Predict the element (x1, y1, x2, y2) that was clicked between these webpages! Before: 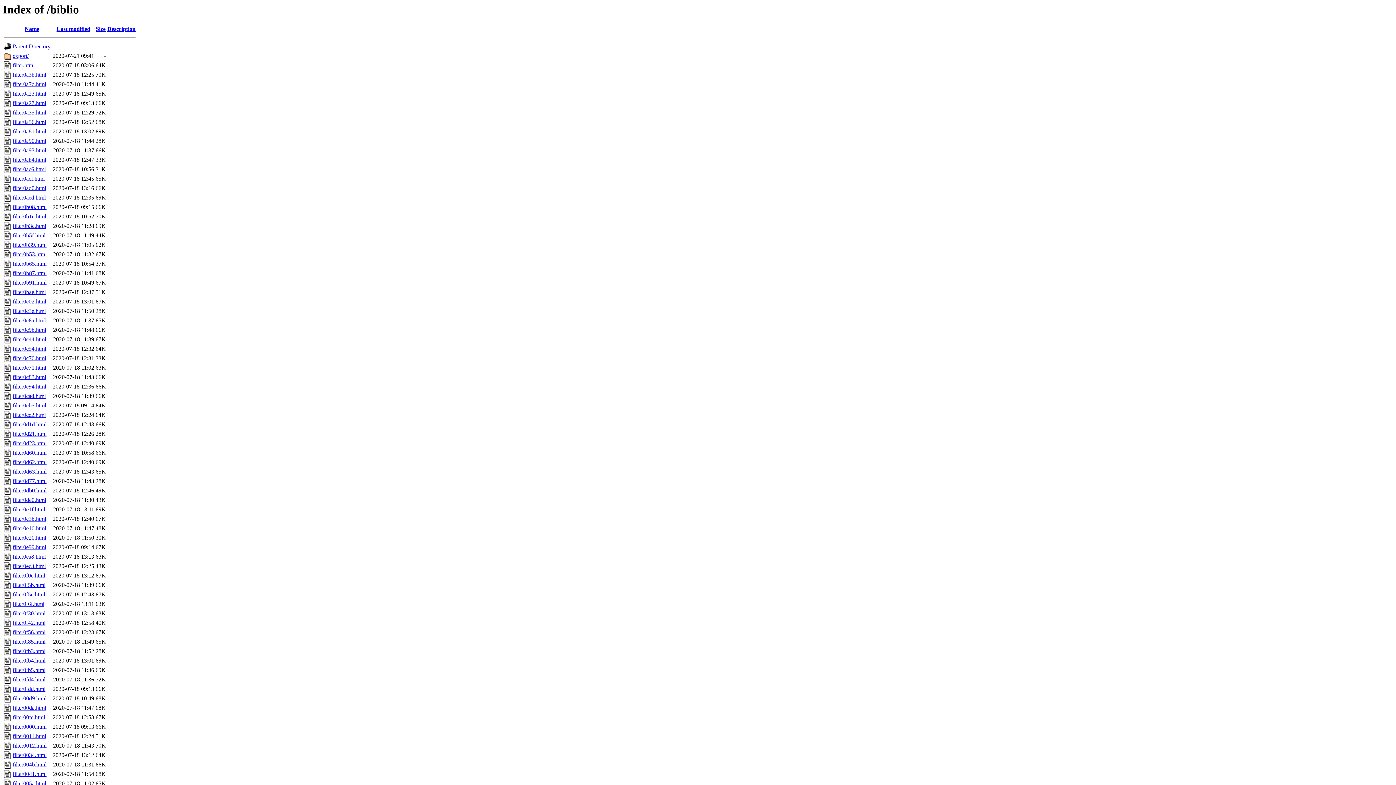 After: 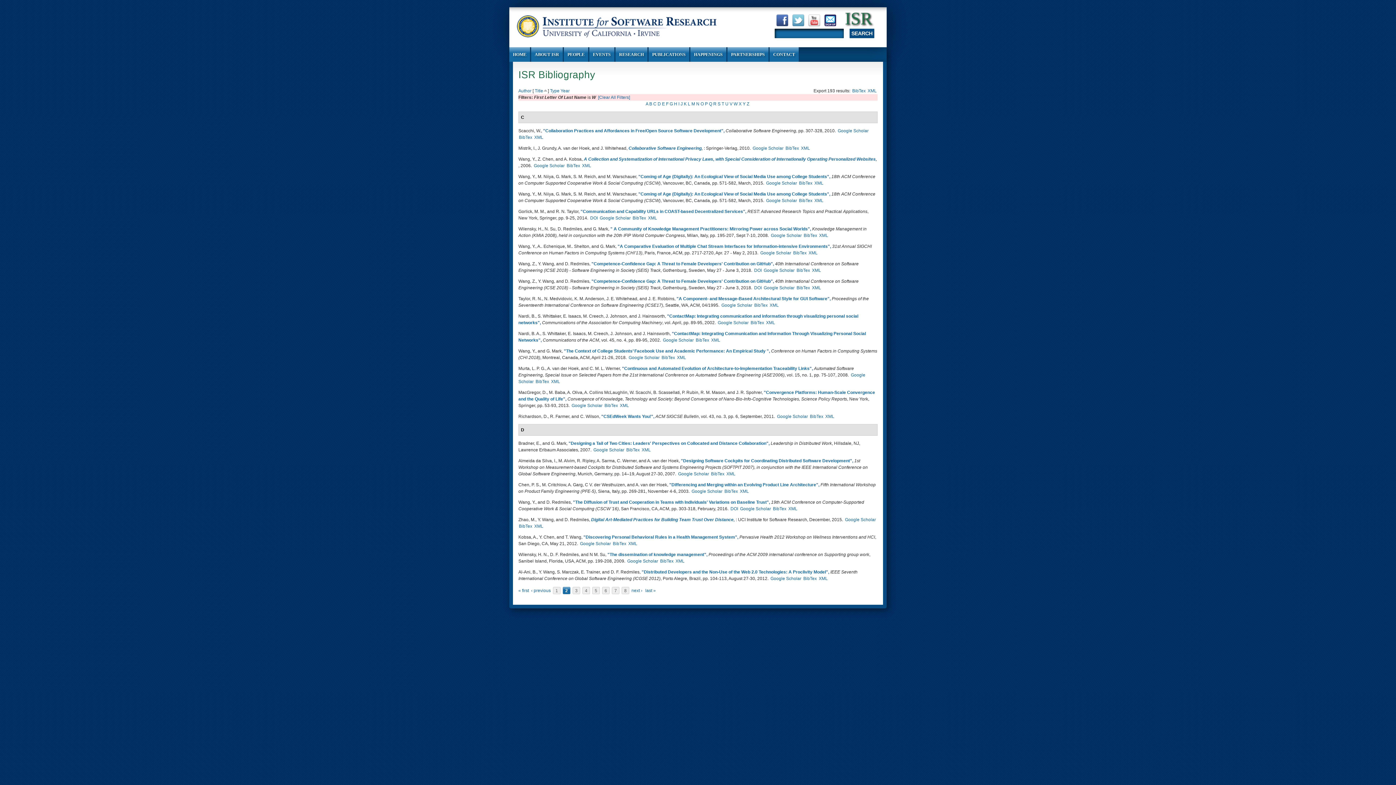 Action: label: filter0012.html bbox: (12, 743, 46, 749)